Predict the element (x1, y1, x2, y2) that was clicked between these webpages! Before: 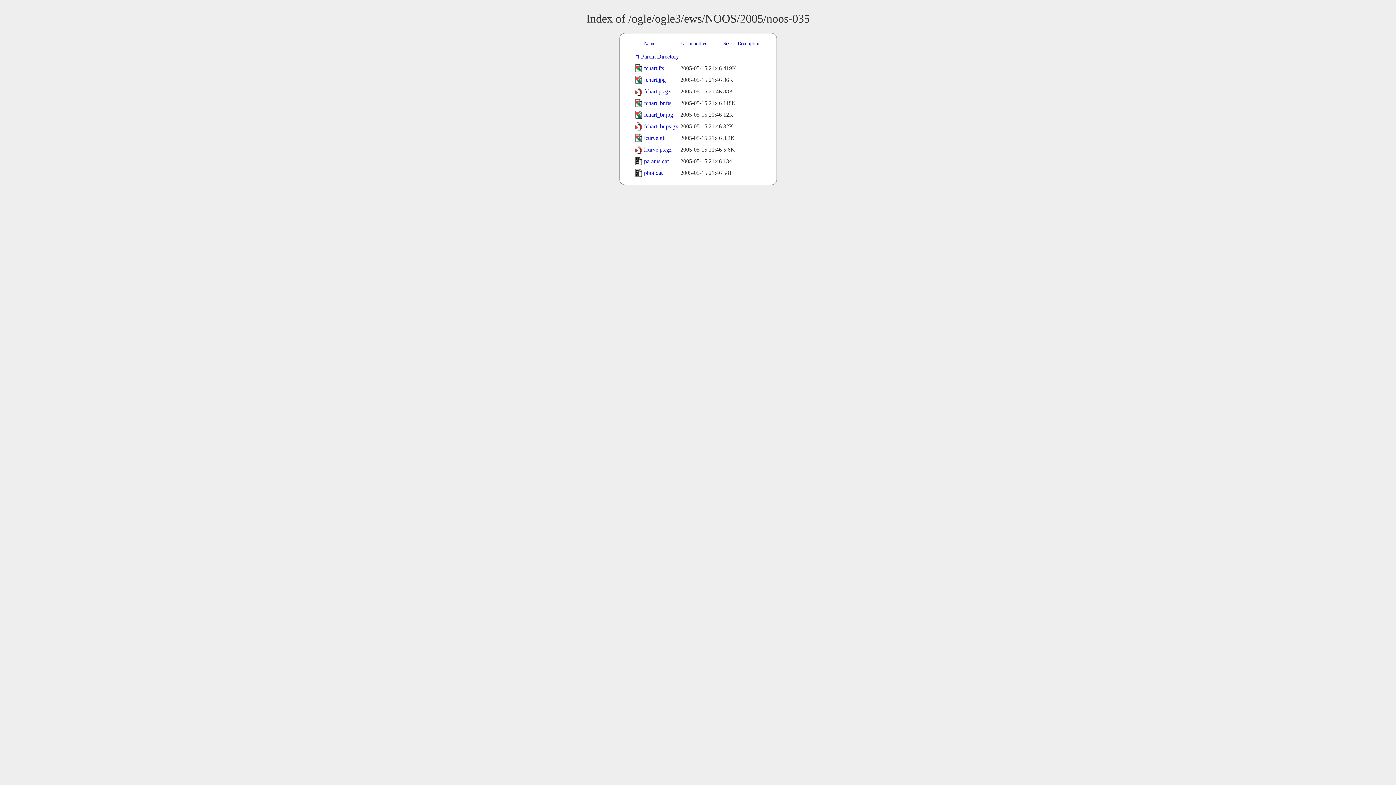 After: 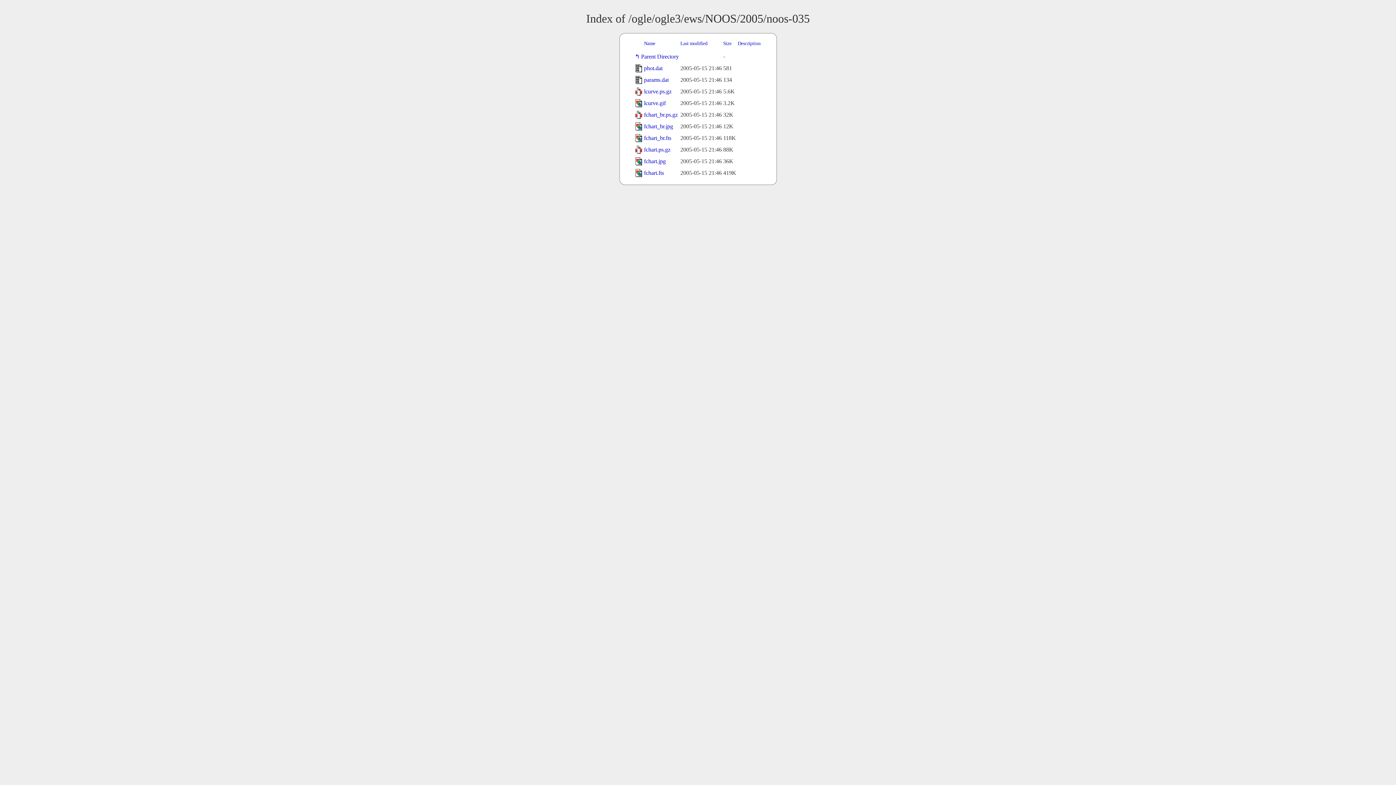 Action: bbox: (738, 40, 760, 46) label: Description